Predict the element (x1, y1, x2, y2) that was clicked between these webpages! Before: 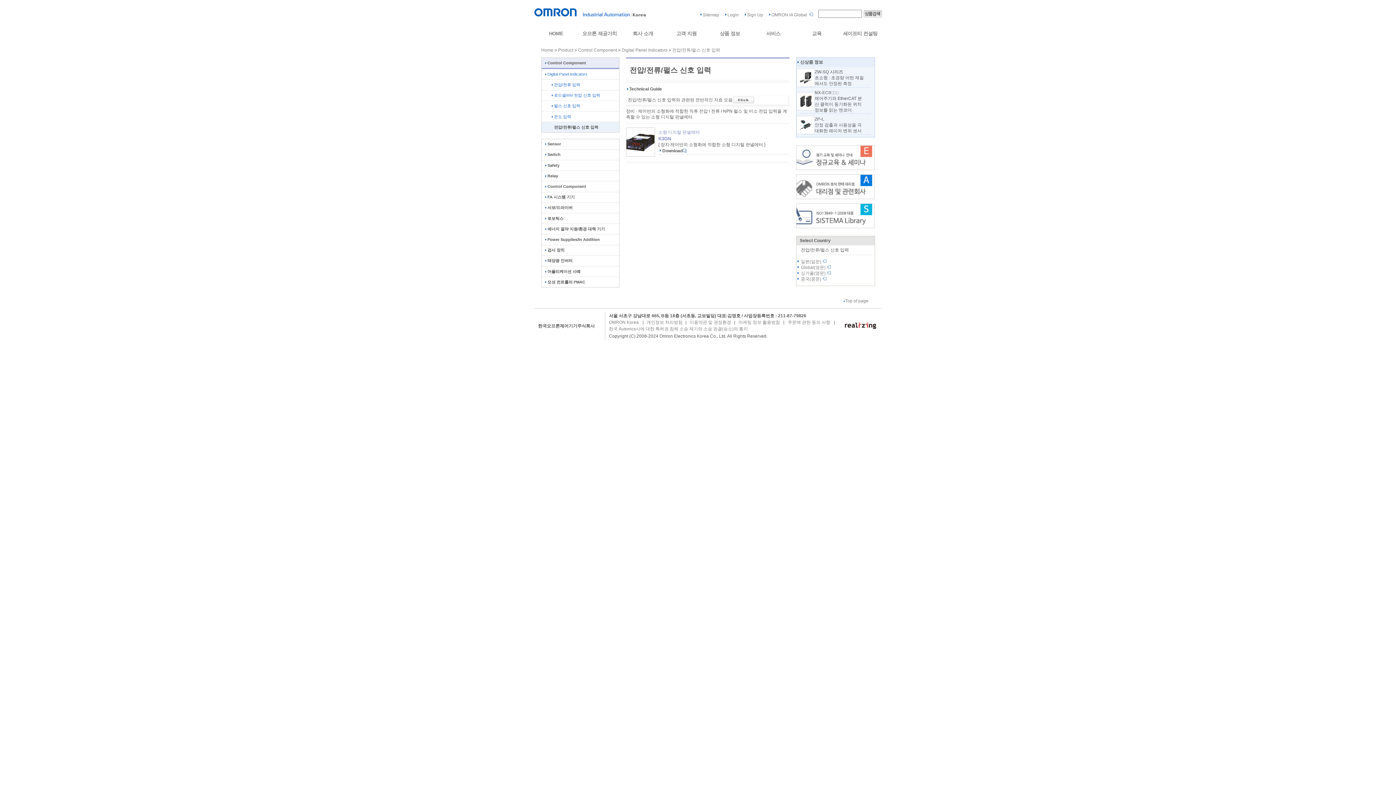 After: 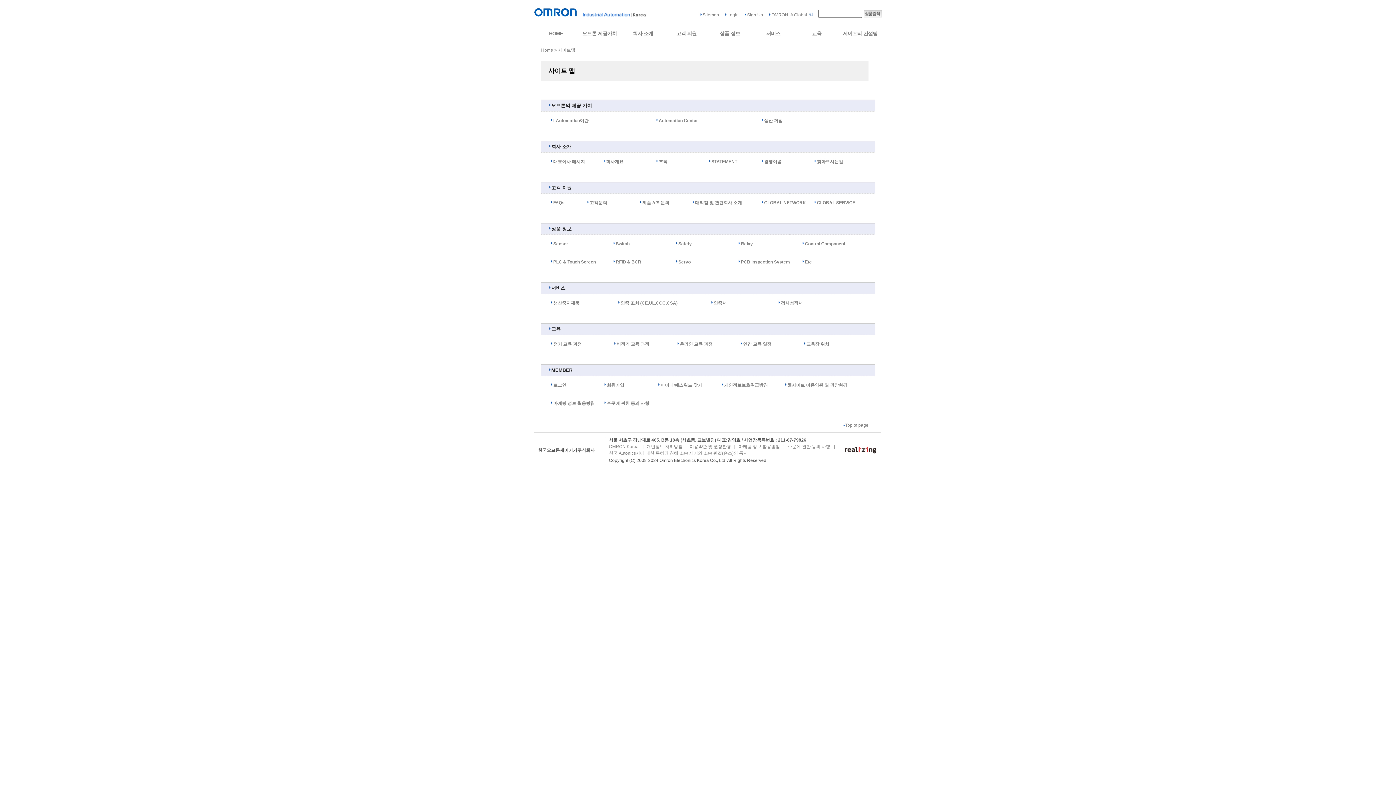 Action: bbox: (702, 12, 719, 17) label: Sitemap